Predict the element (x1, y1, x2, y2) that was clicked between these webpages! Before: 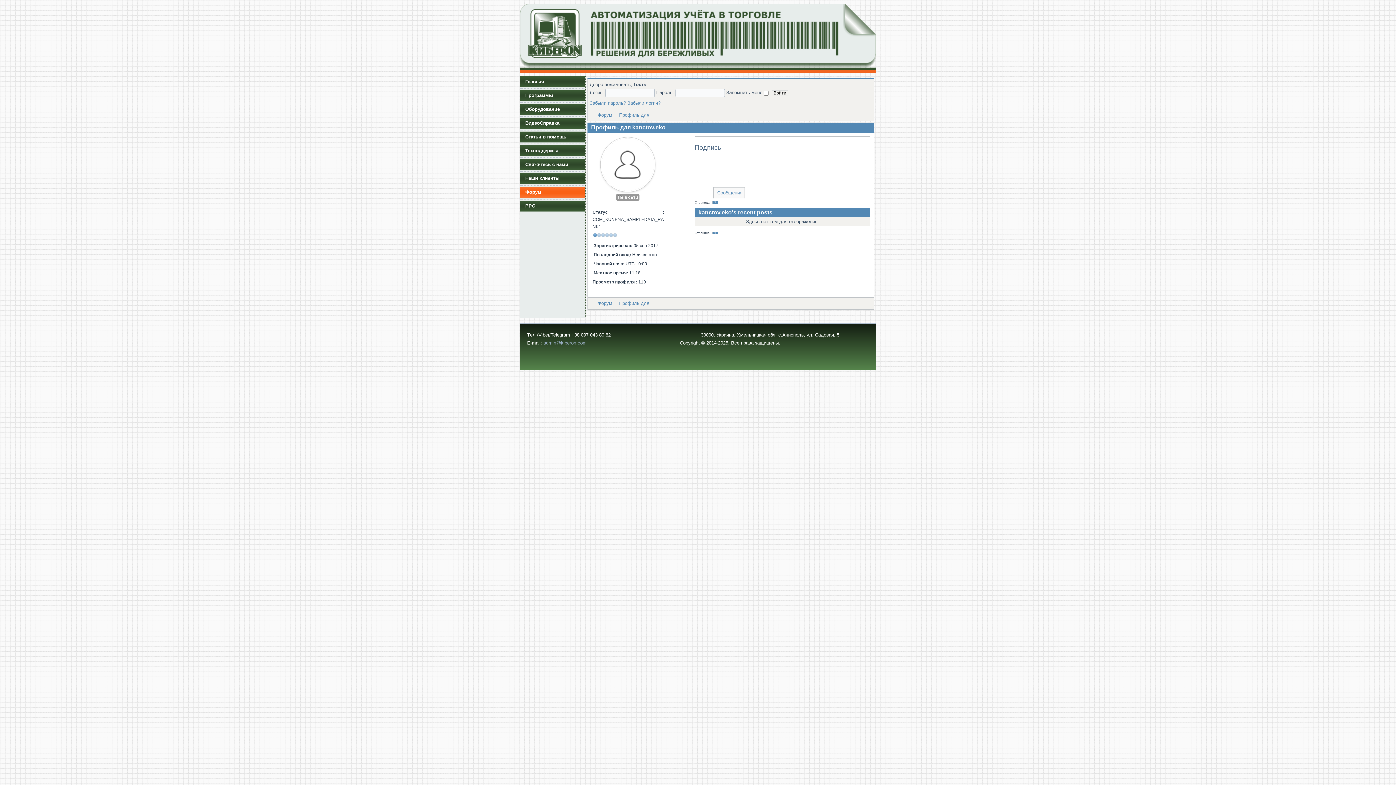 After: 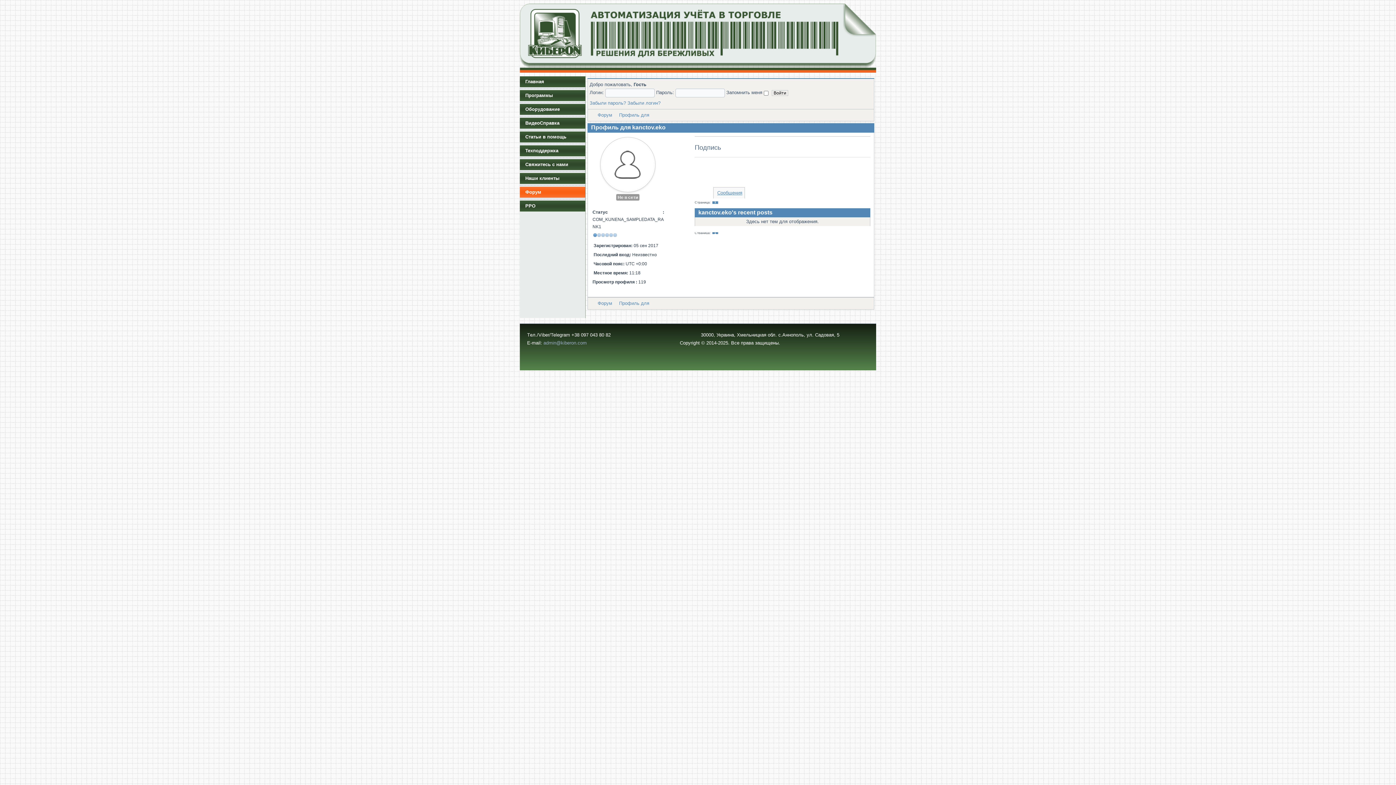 Action: bbox: (717, 190, 742, 195) label: Сообщения